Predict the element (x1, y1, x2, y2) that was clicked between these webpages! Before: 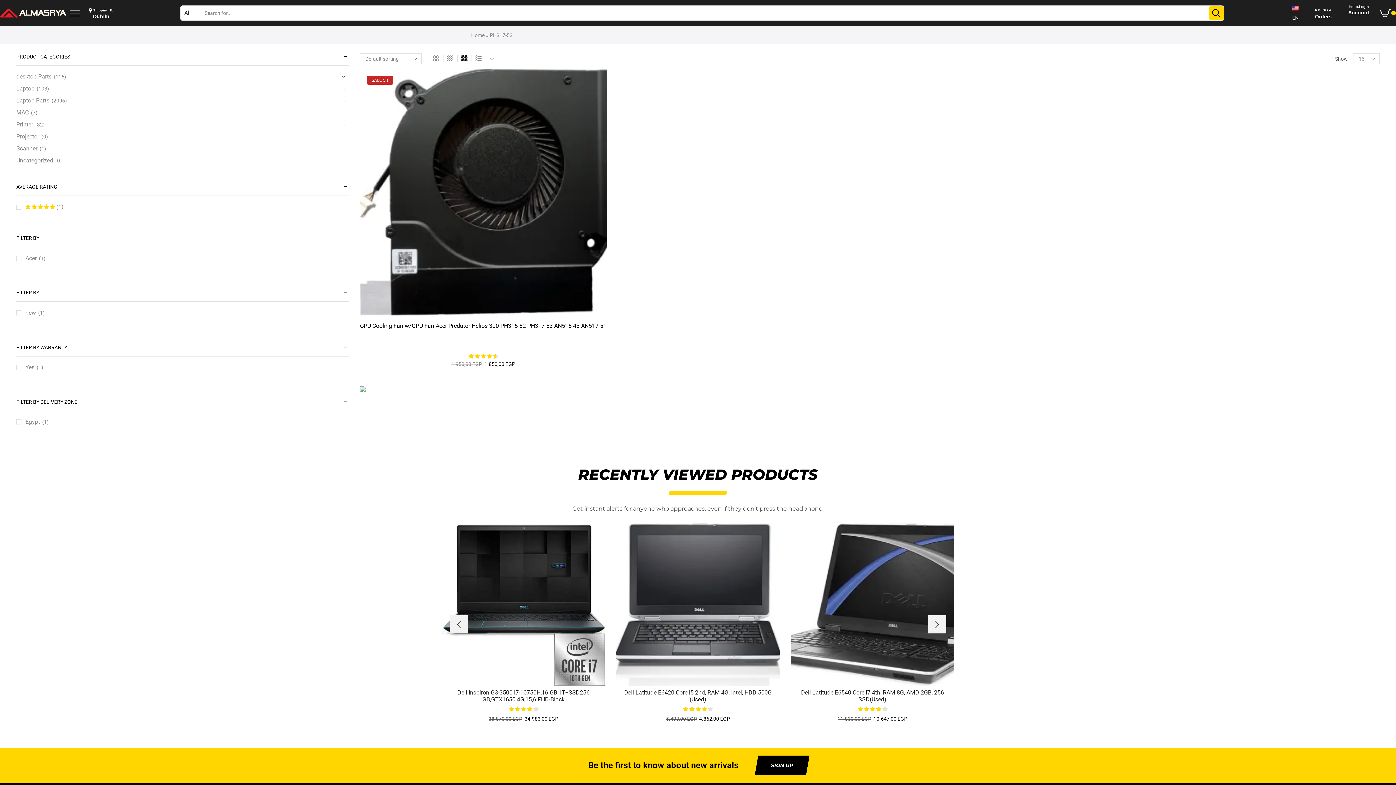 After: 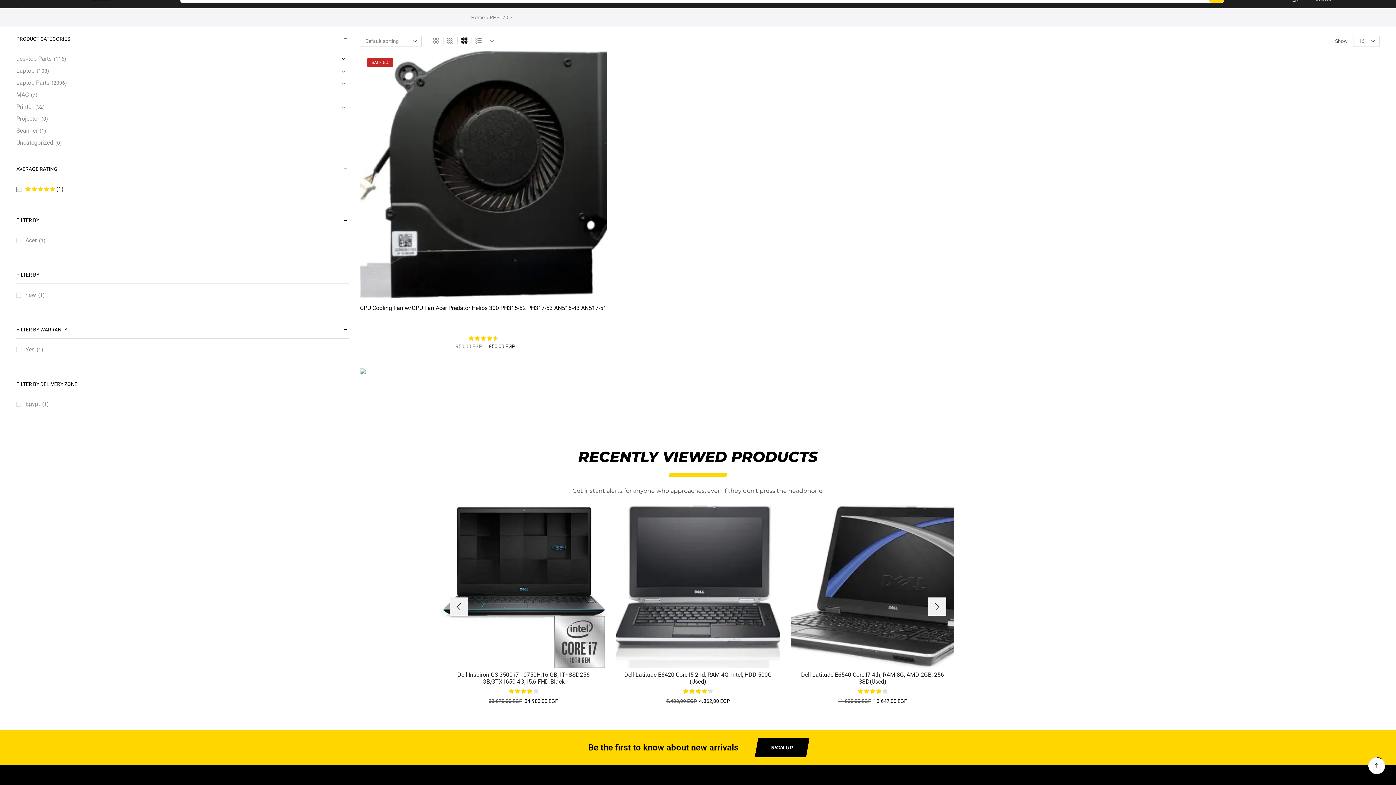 Action: bbox: (16, 203, 63, 211) label: تم التقييم 5 من 5
 (1)